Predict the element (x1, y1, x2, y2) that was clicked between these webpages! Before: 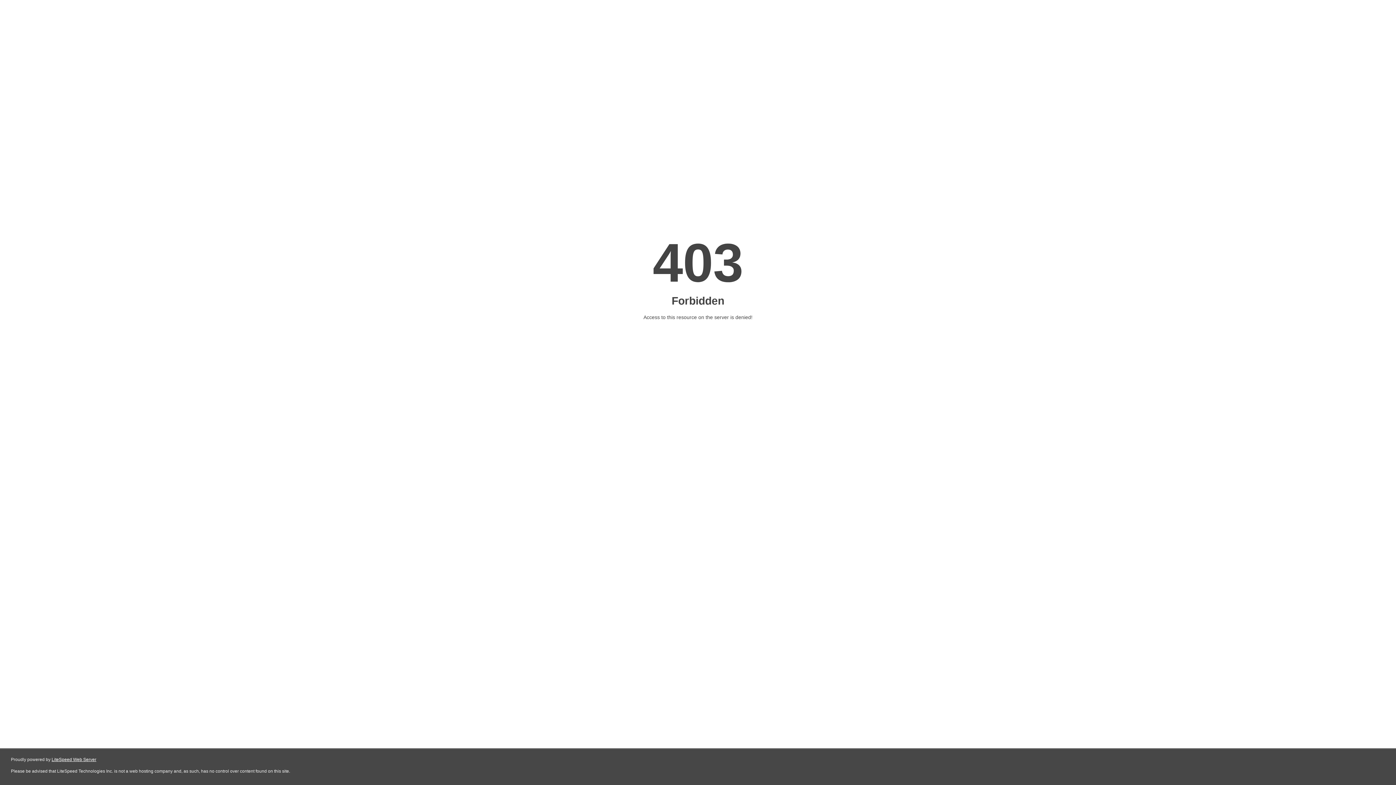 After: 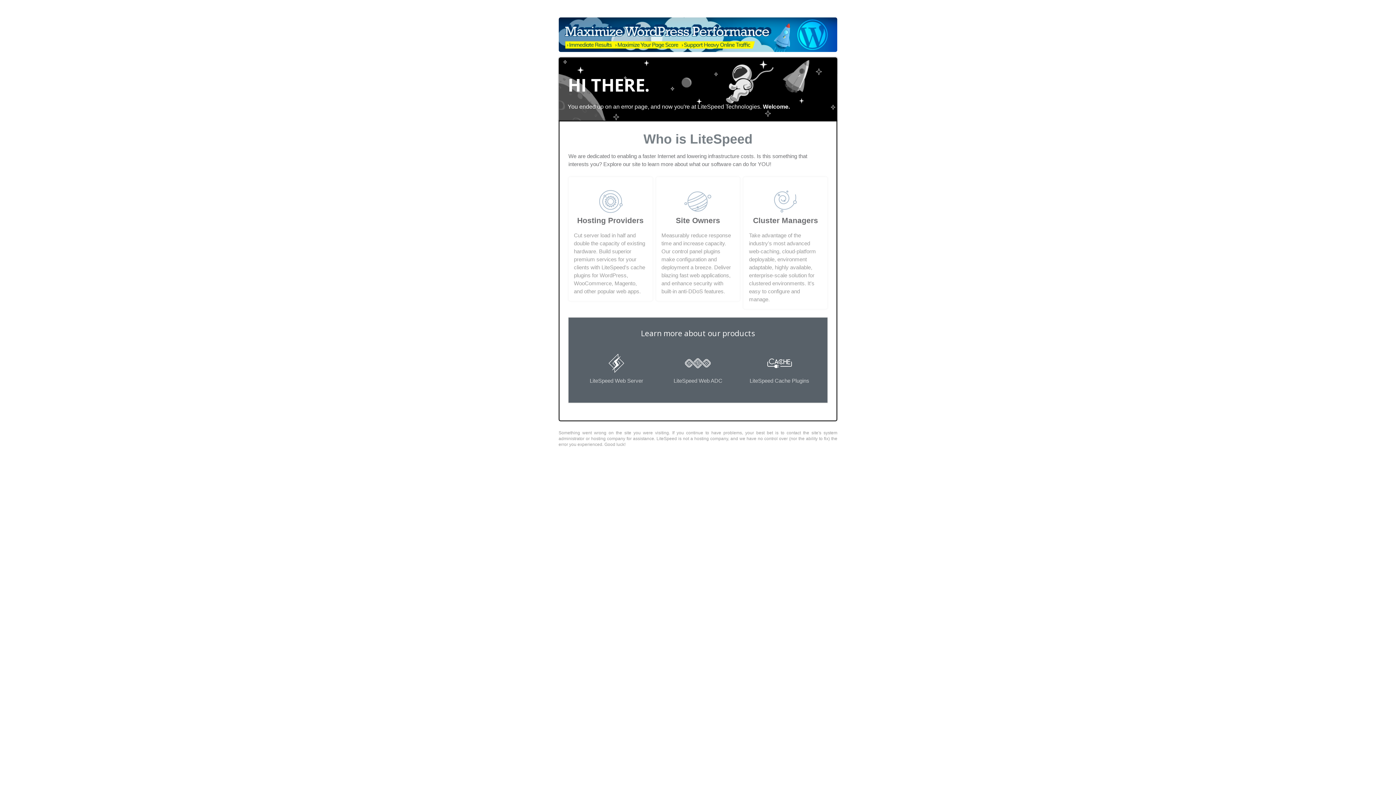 Action: bbox: (51, 757, 96, 762) label: LiteSpeed Web Server